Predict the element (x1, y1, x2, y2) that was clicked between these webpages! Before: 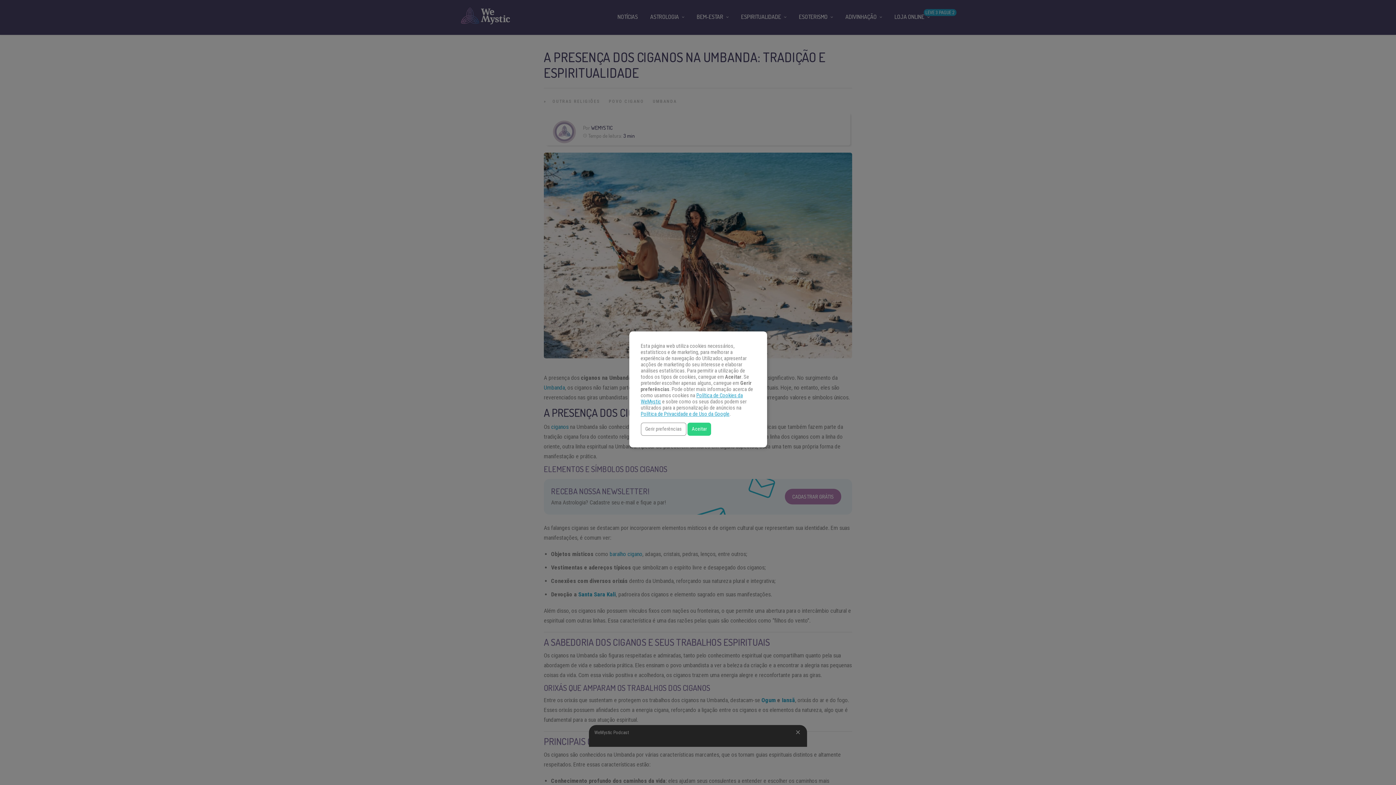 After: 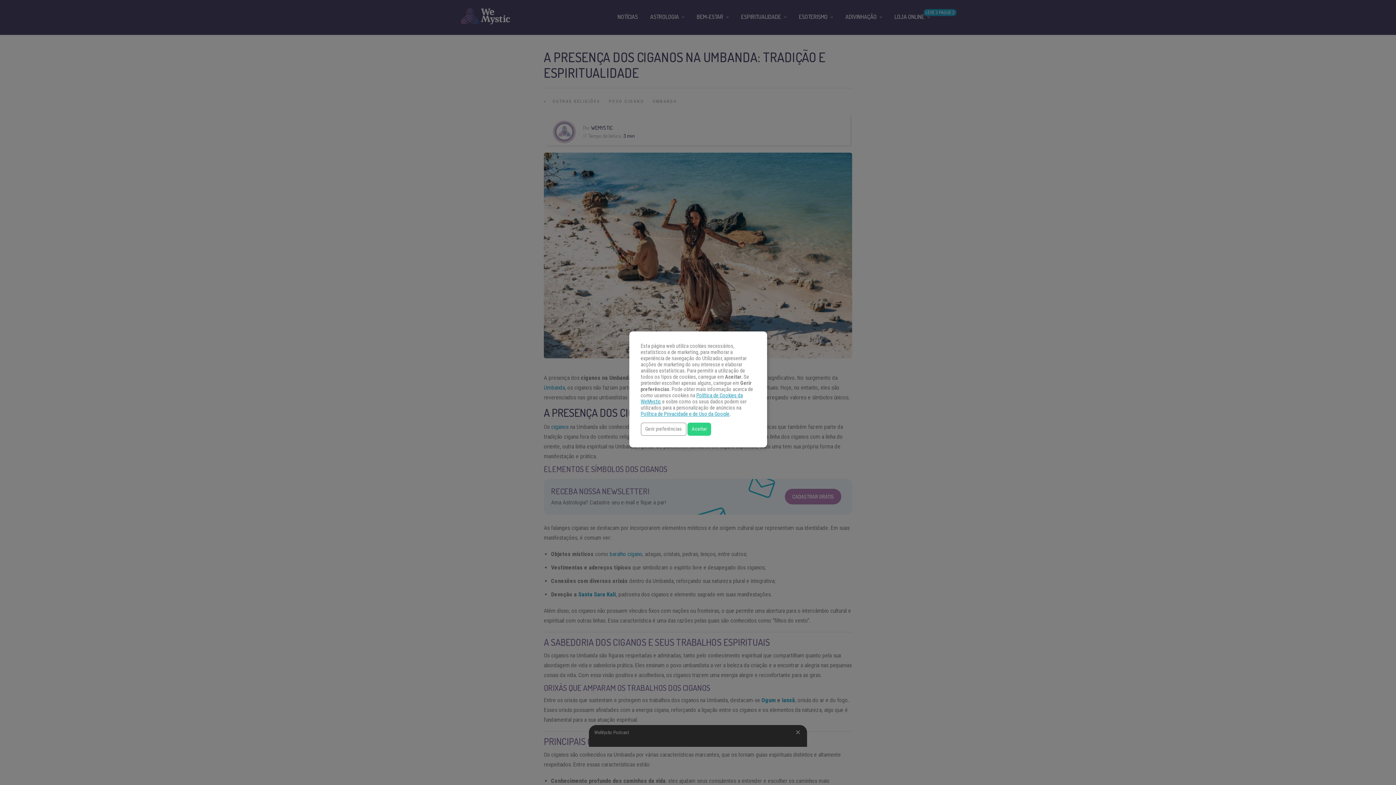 Action: label: Política de Privacidade e de Uso da Google bbox: (640, 411, 729, 417)